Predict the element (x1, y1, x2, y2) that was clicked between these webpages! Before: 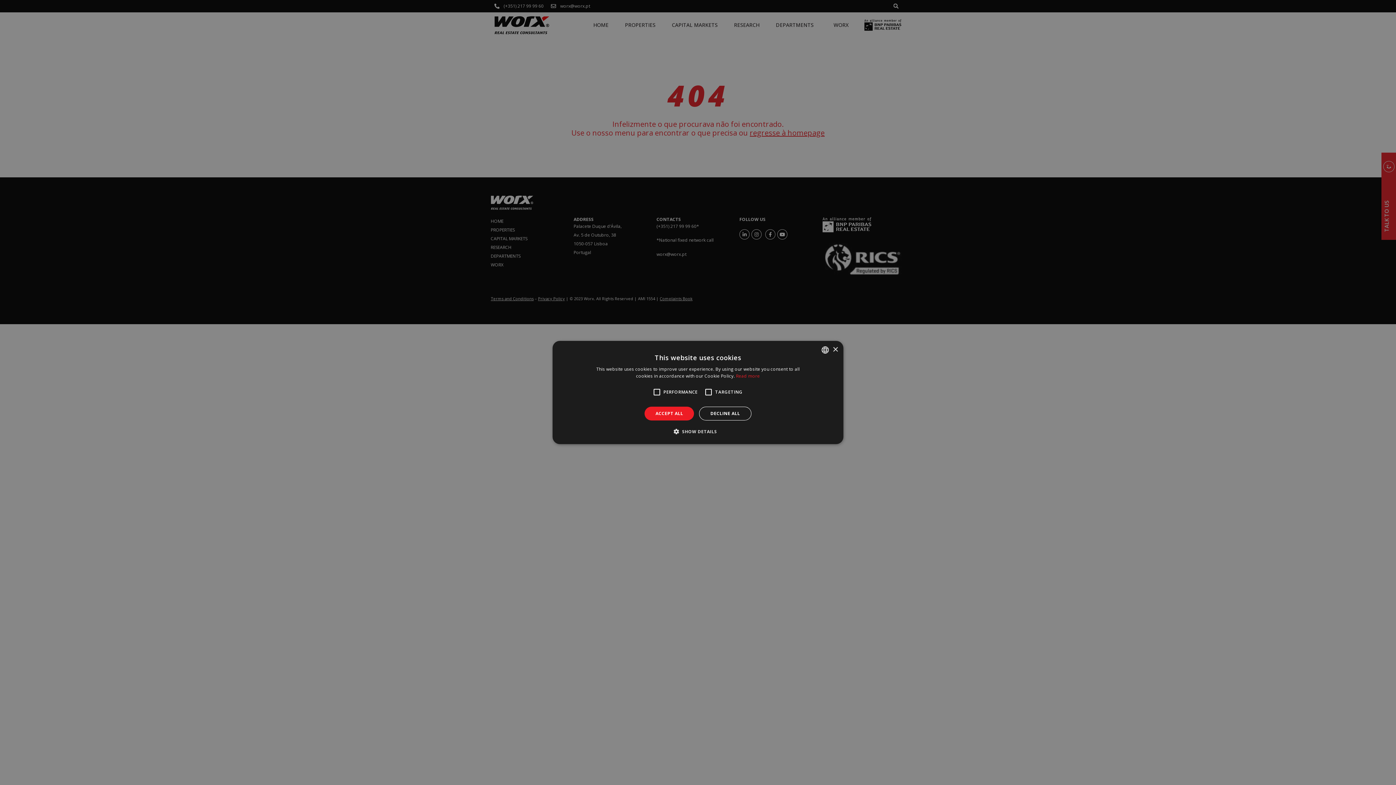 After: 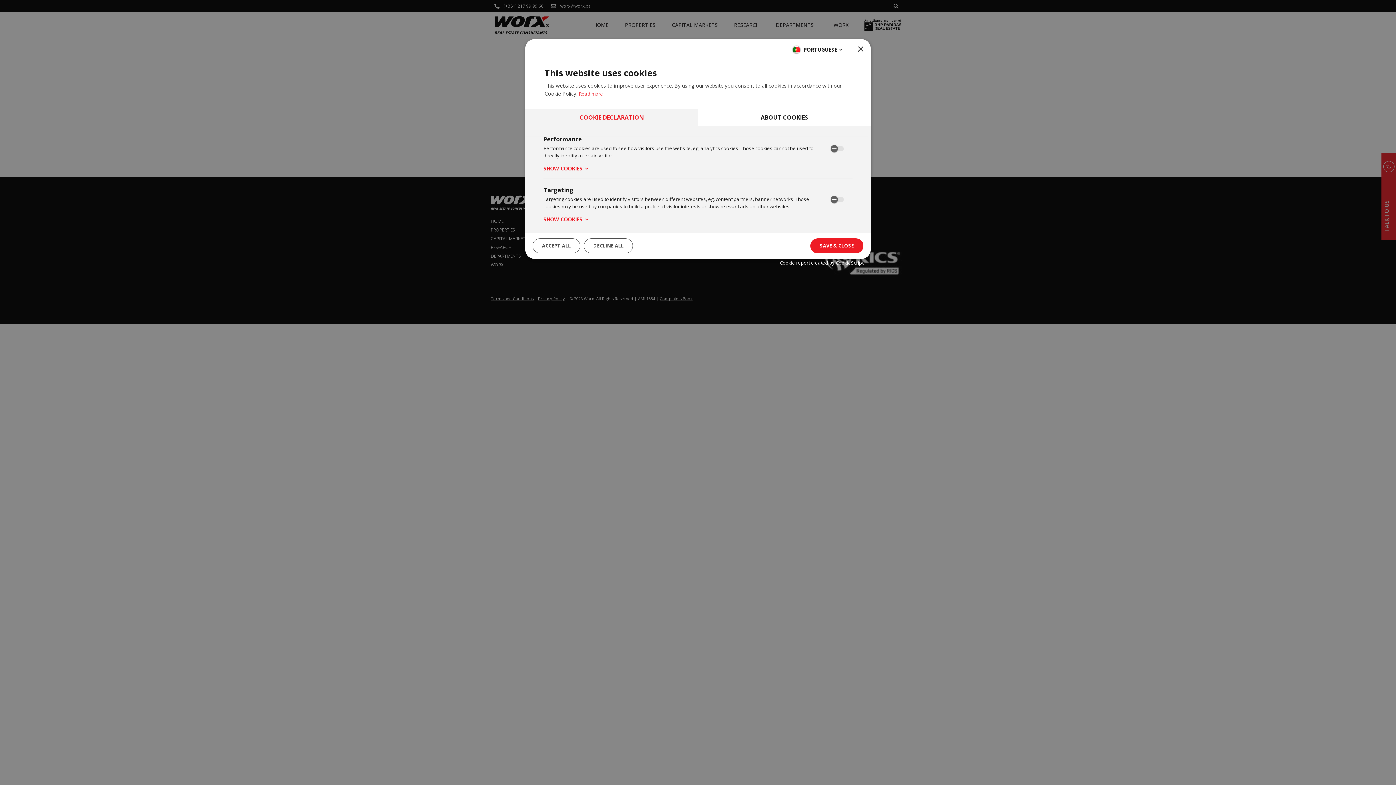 Action: bbox: (679, 428, 717, 435) label:  SHOW DETAILS